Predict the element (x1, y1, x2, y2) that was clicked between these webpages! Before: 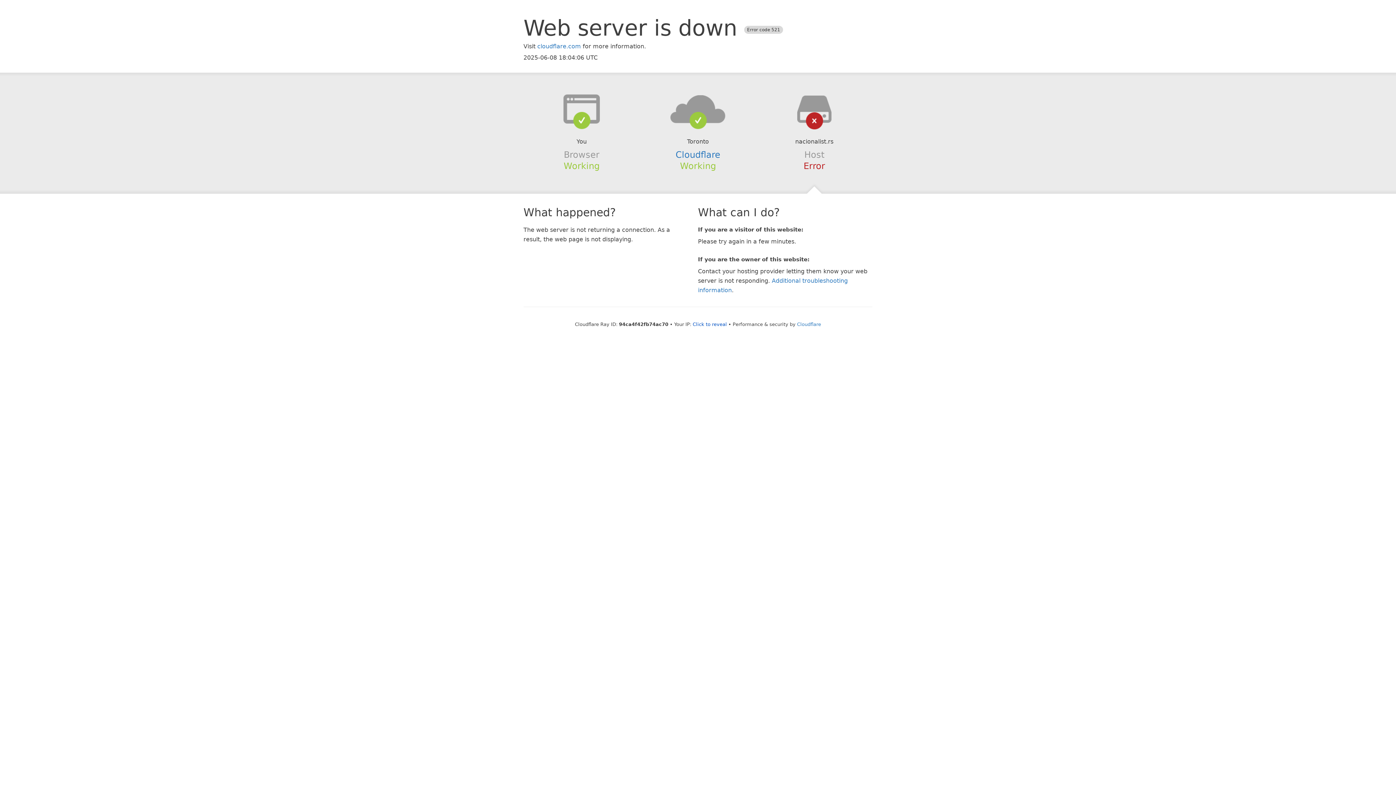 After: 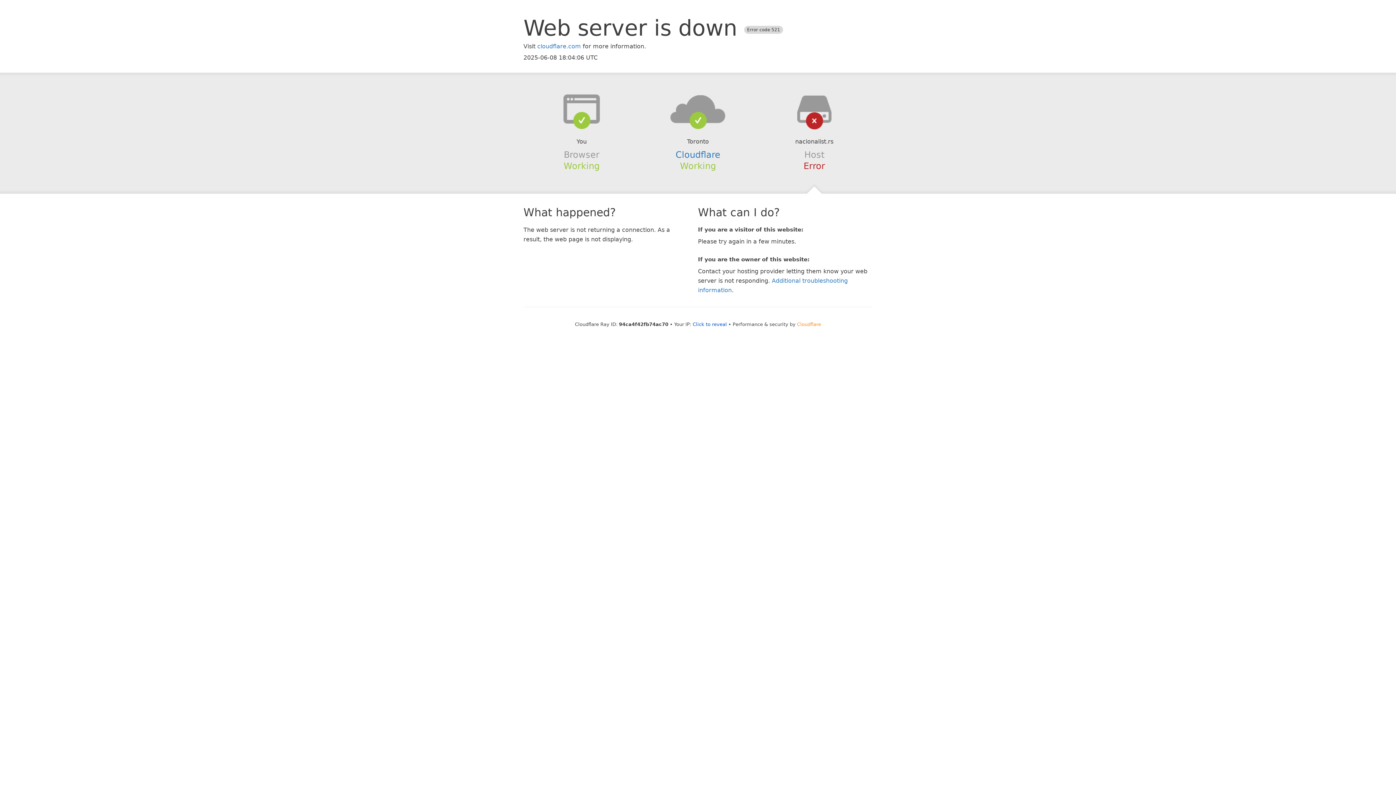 Action: label: Cloudflare bbox: (797, 321, 821, 327)